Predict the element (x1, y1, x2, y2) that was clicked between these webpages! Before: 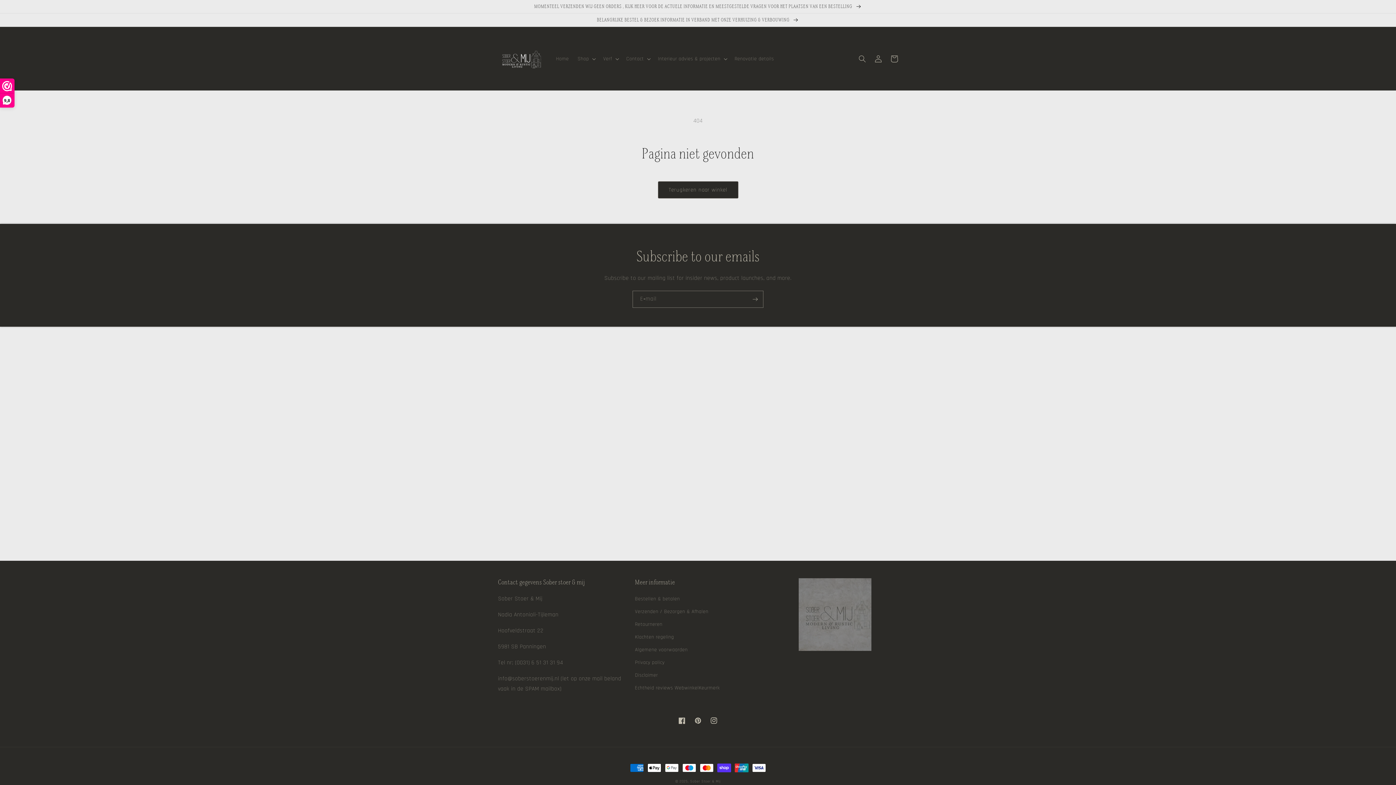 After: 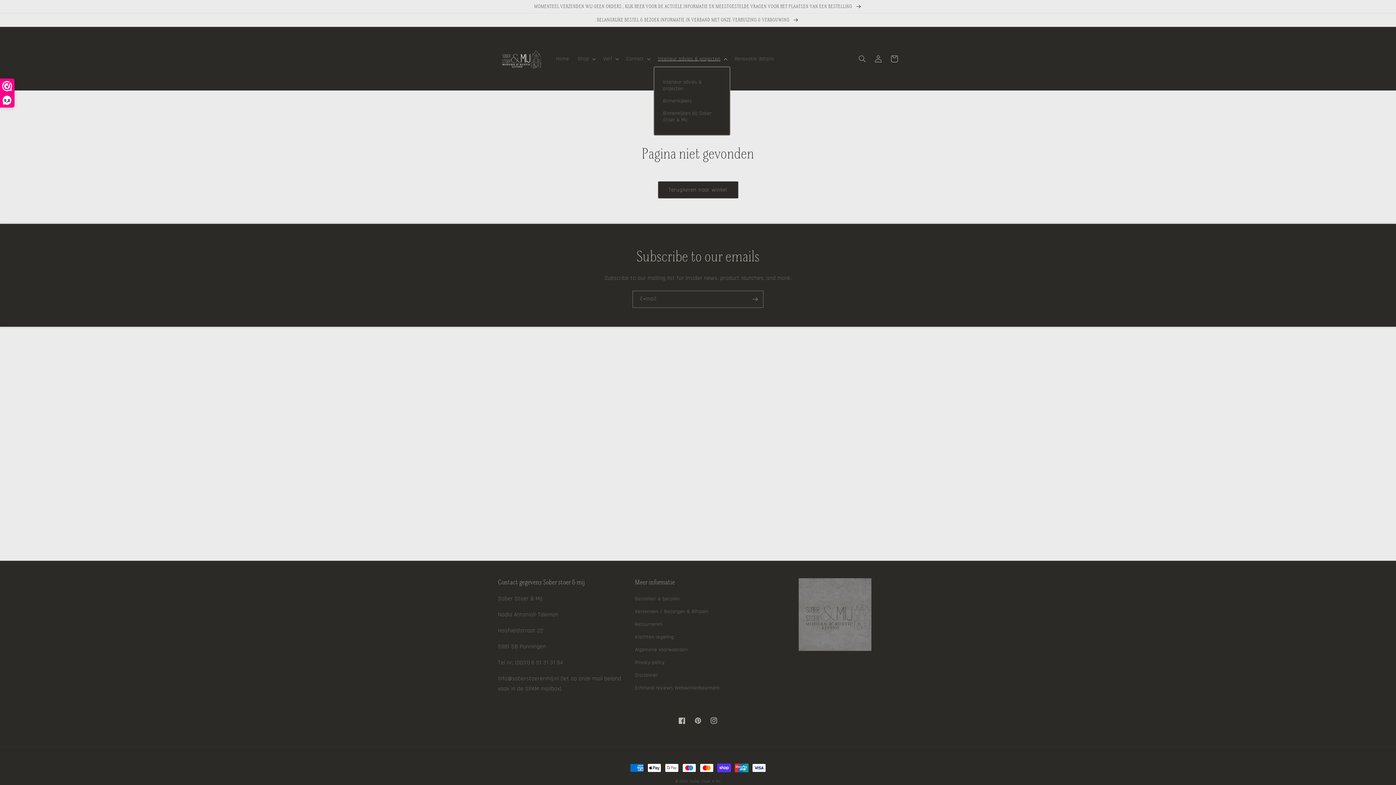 Action: label: Interieur advies & projecten bbox: (653, 51, 730, 66)